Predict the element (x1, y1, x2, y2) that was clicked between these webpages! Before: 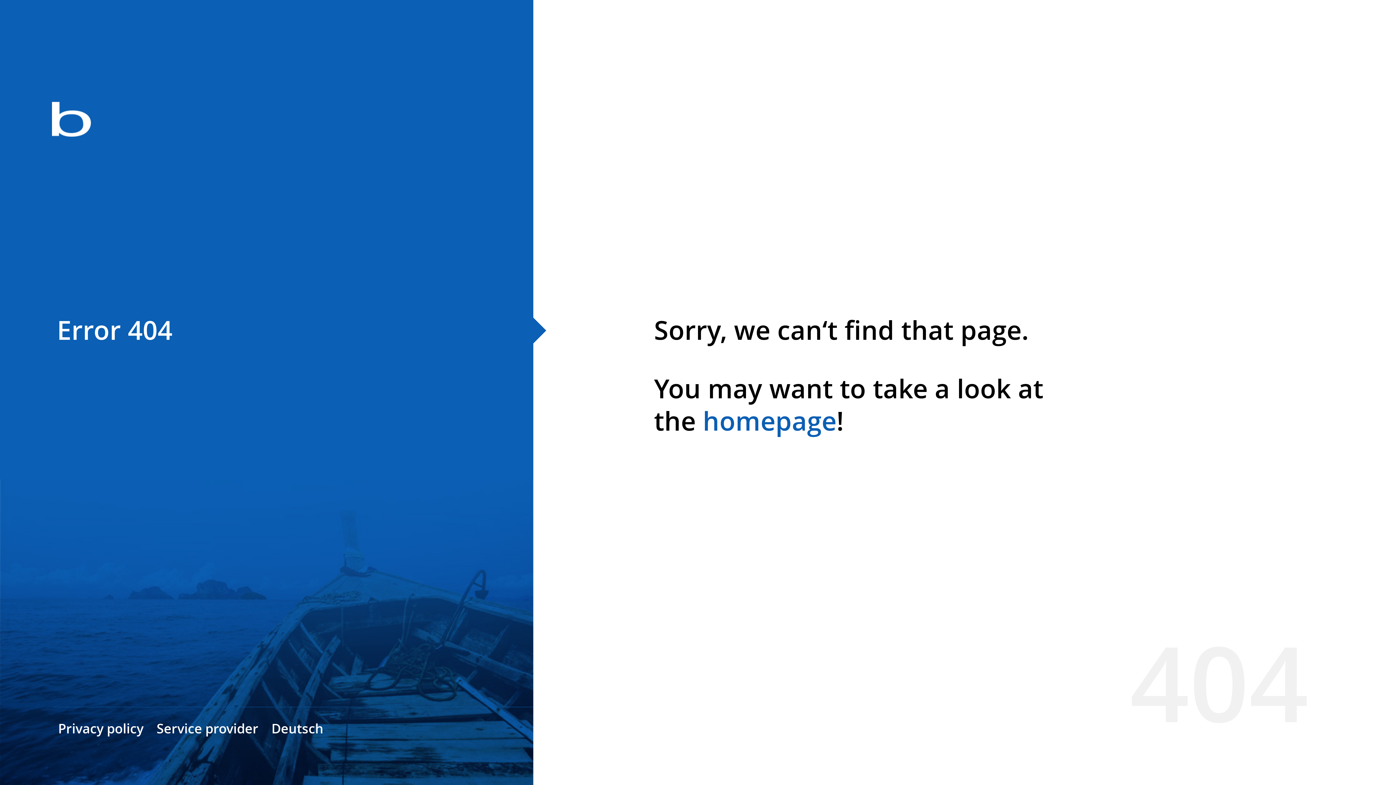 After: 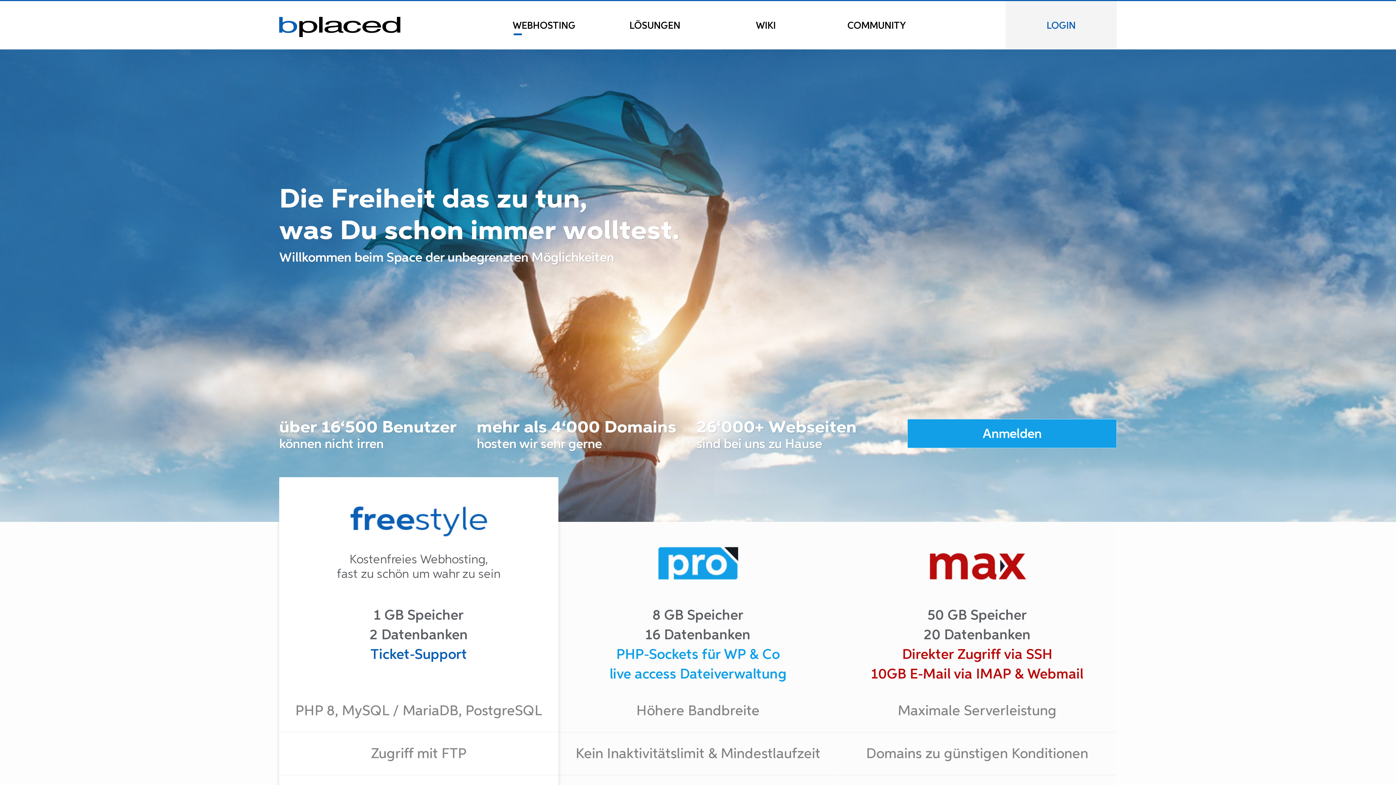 Action: label: homepage bbox: (702, 403, 836, 438)